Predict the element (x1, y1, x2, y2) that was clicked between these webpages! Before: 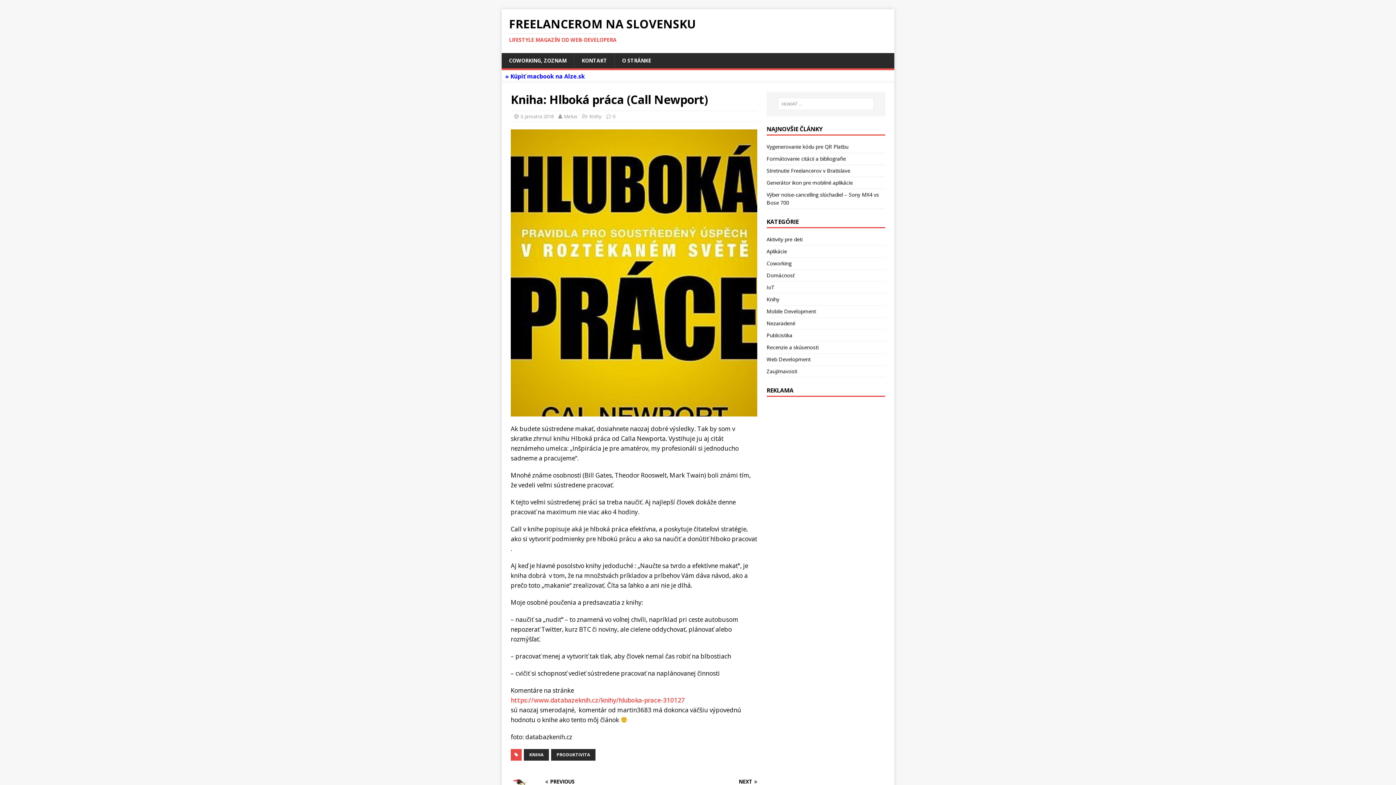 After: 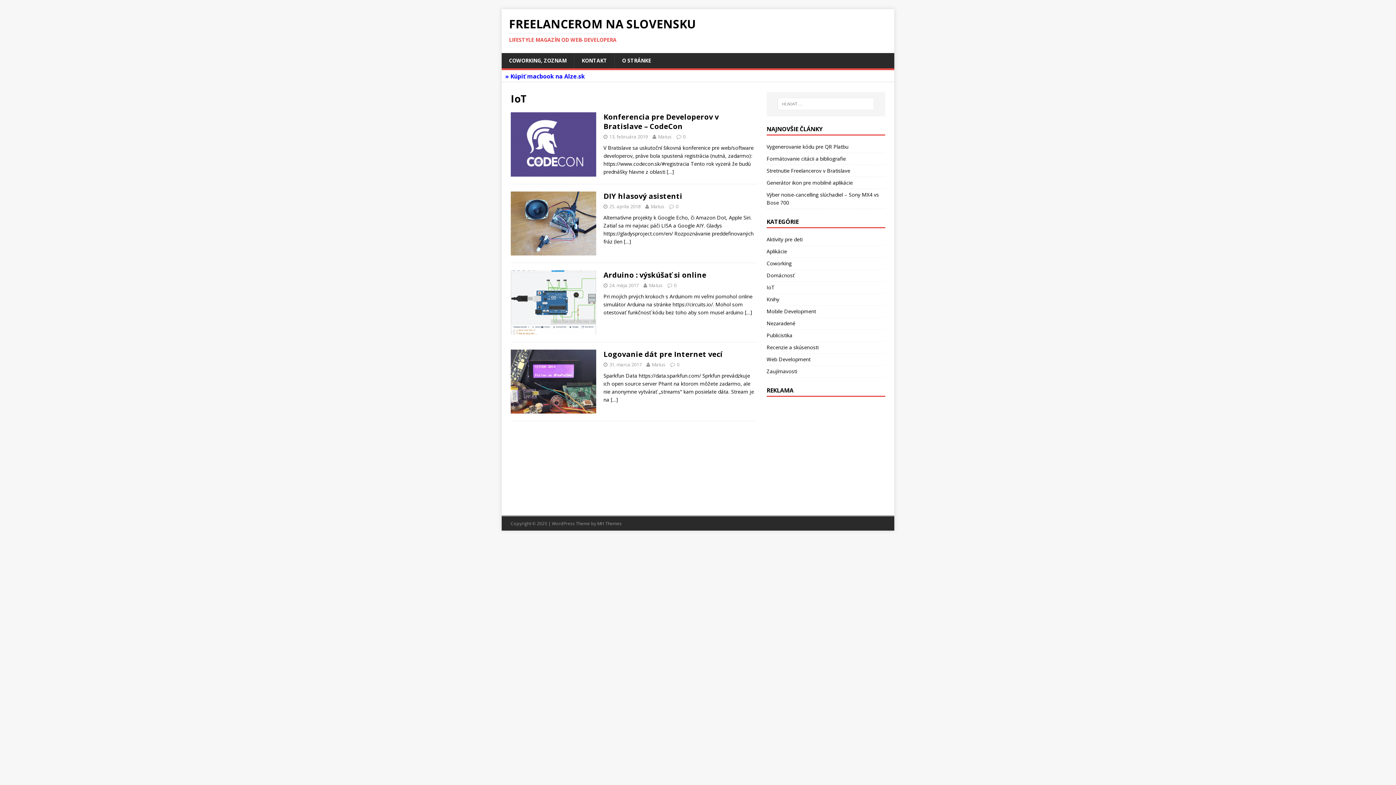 Action: label: IoT bbox: (766, 281, 885, 293)